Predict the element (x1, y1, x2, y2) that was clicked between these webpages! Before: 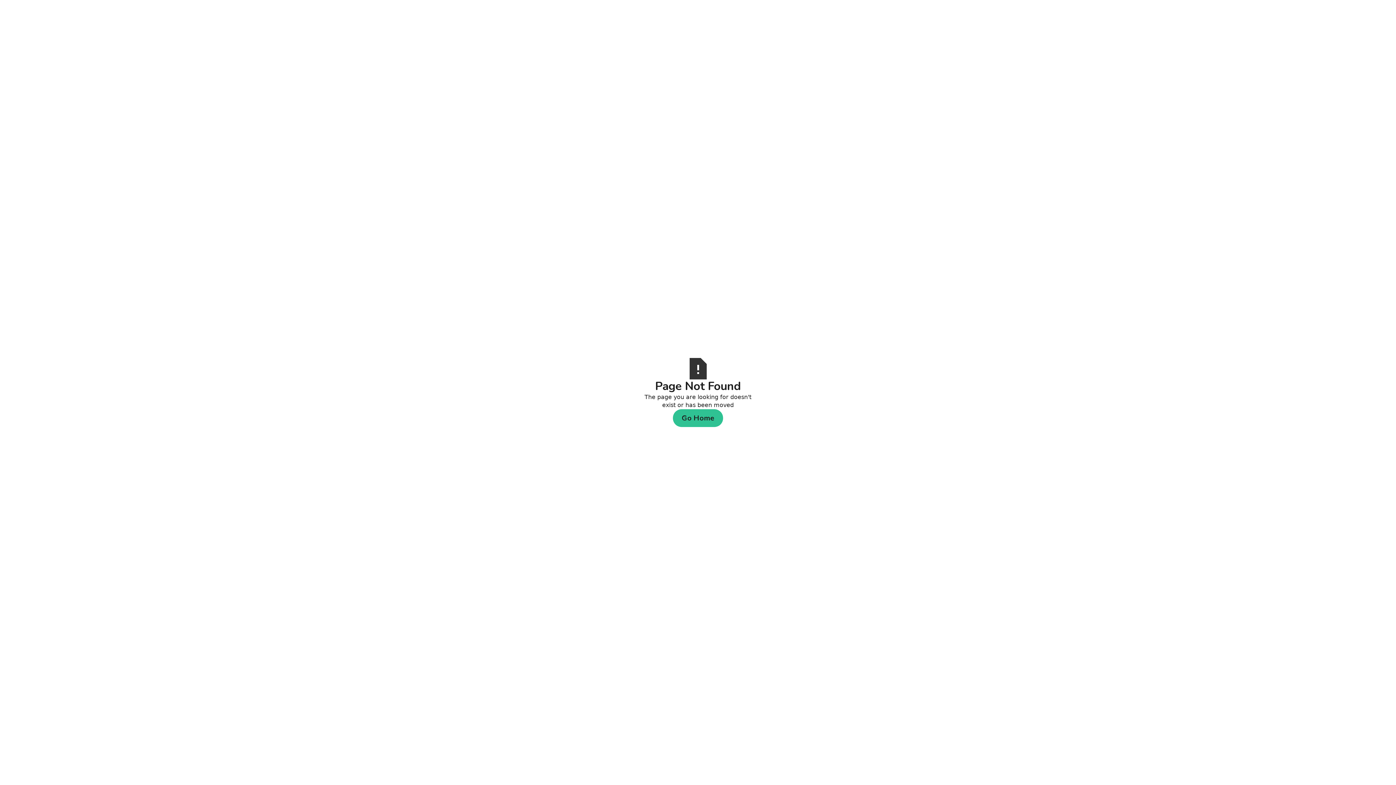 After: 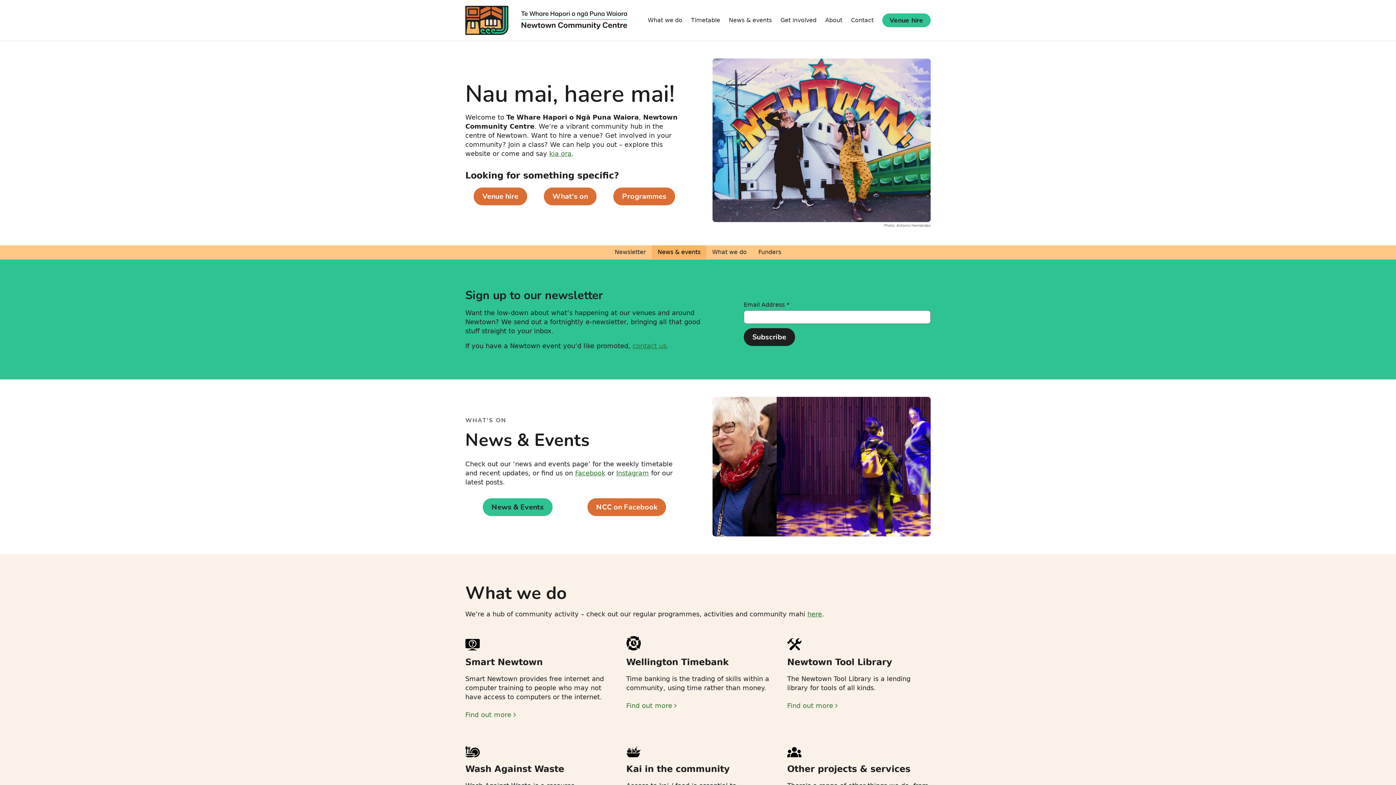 Action: bbox: (673, 409, 723, 427) label: Go Home